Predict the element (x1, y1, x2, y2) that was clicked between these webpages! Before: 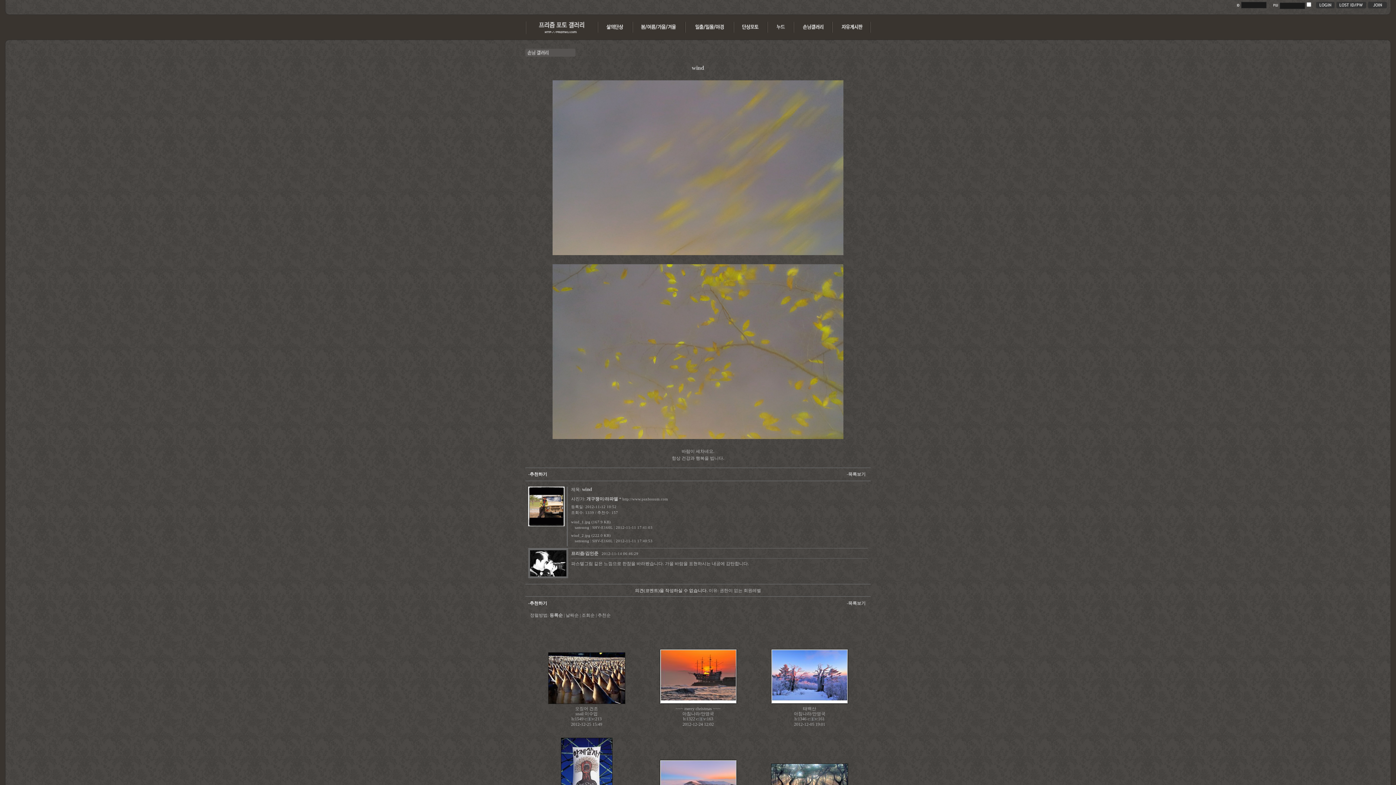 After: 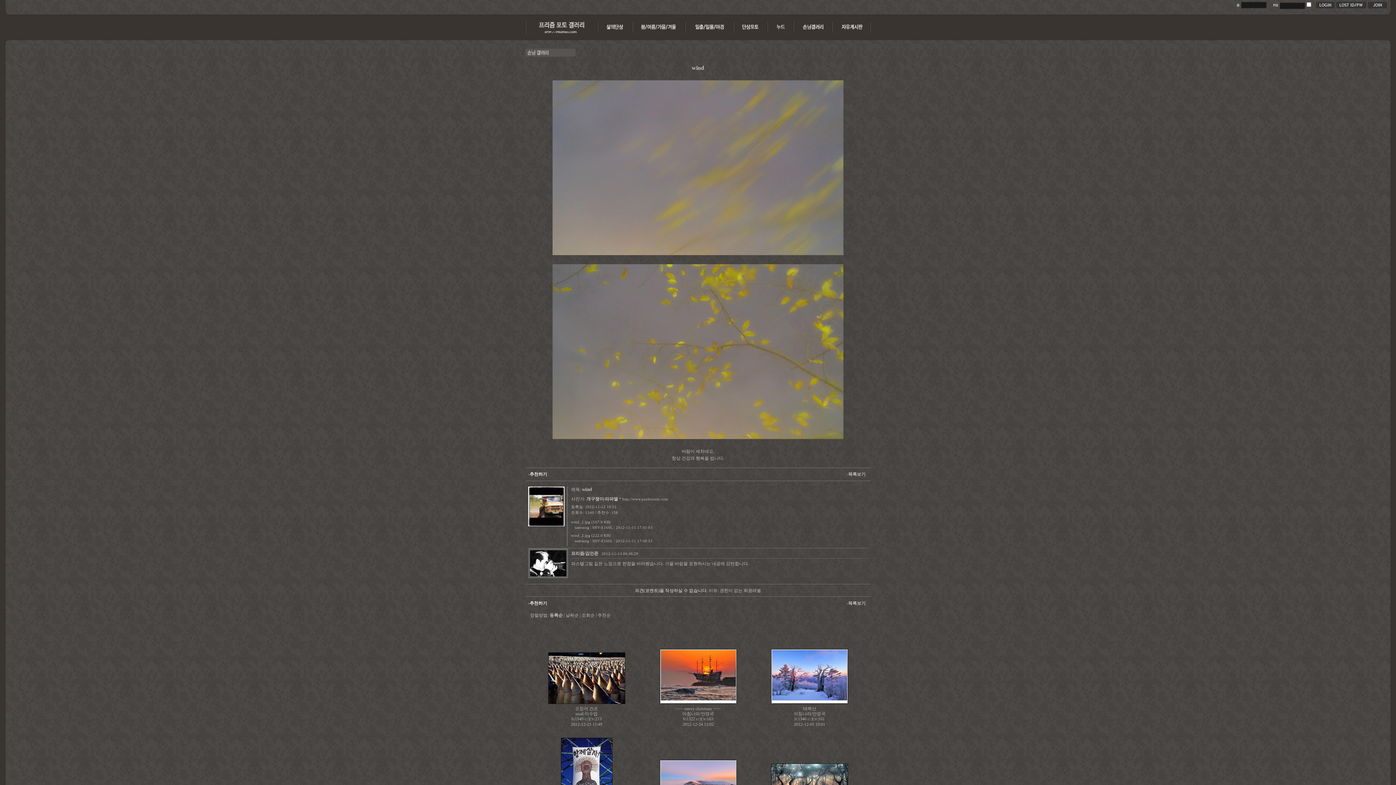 Action: bbox: (528, 601, 547, 606) label: -추천하기